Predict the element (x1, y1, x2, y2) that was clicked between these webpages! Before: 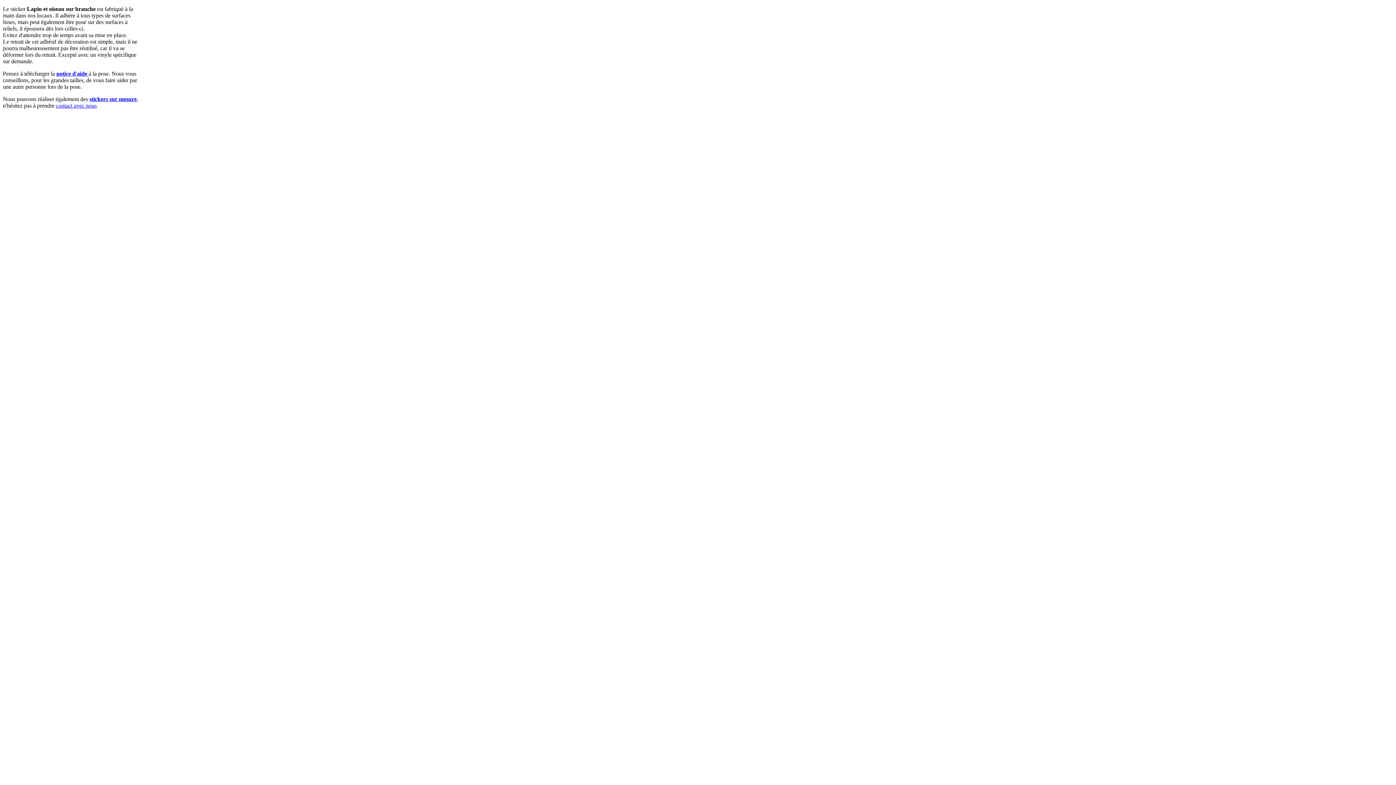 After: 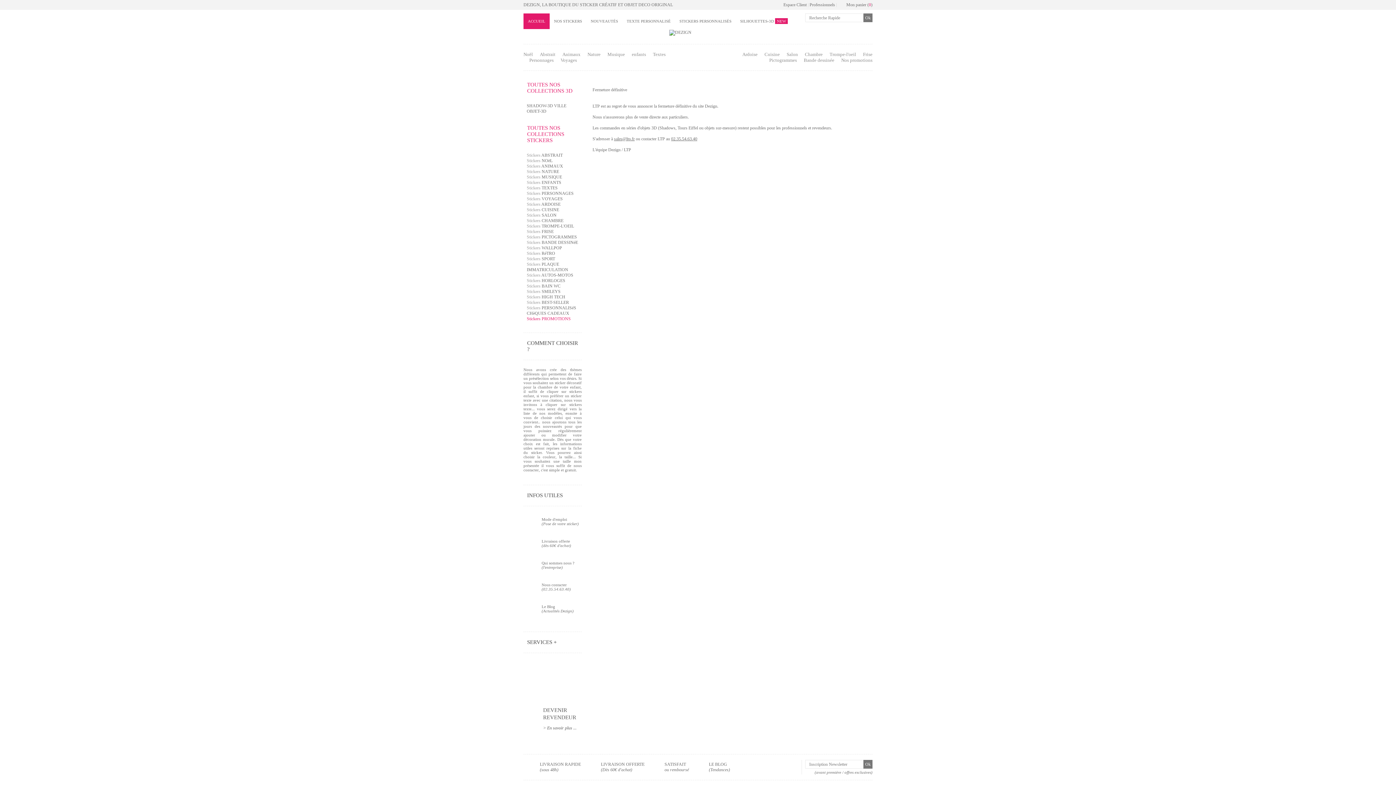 Action: label: notice d'aide  bbox: (56, 70, 88, 76)